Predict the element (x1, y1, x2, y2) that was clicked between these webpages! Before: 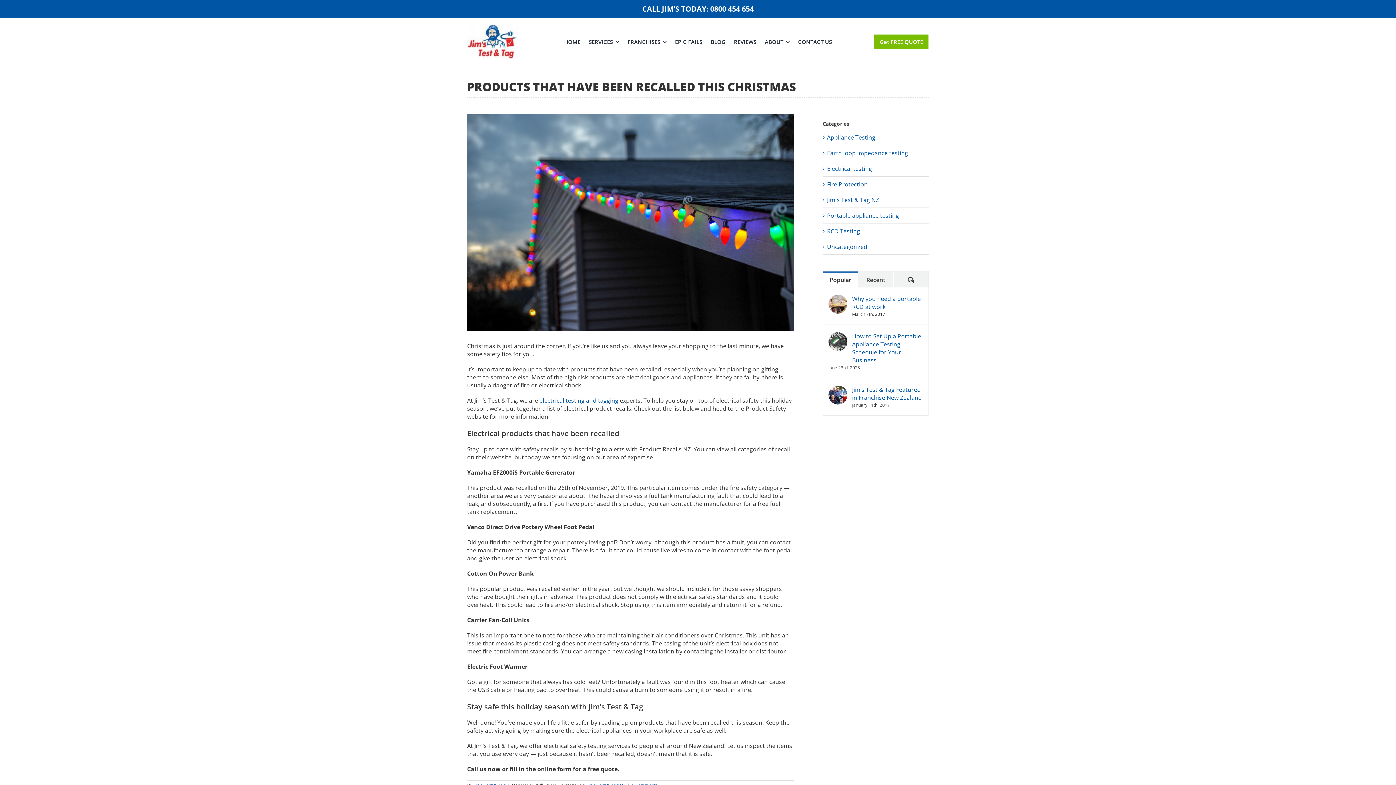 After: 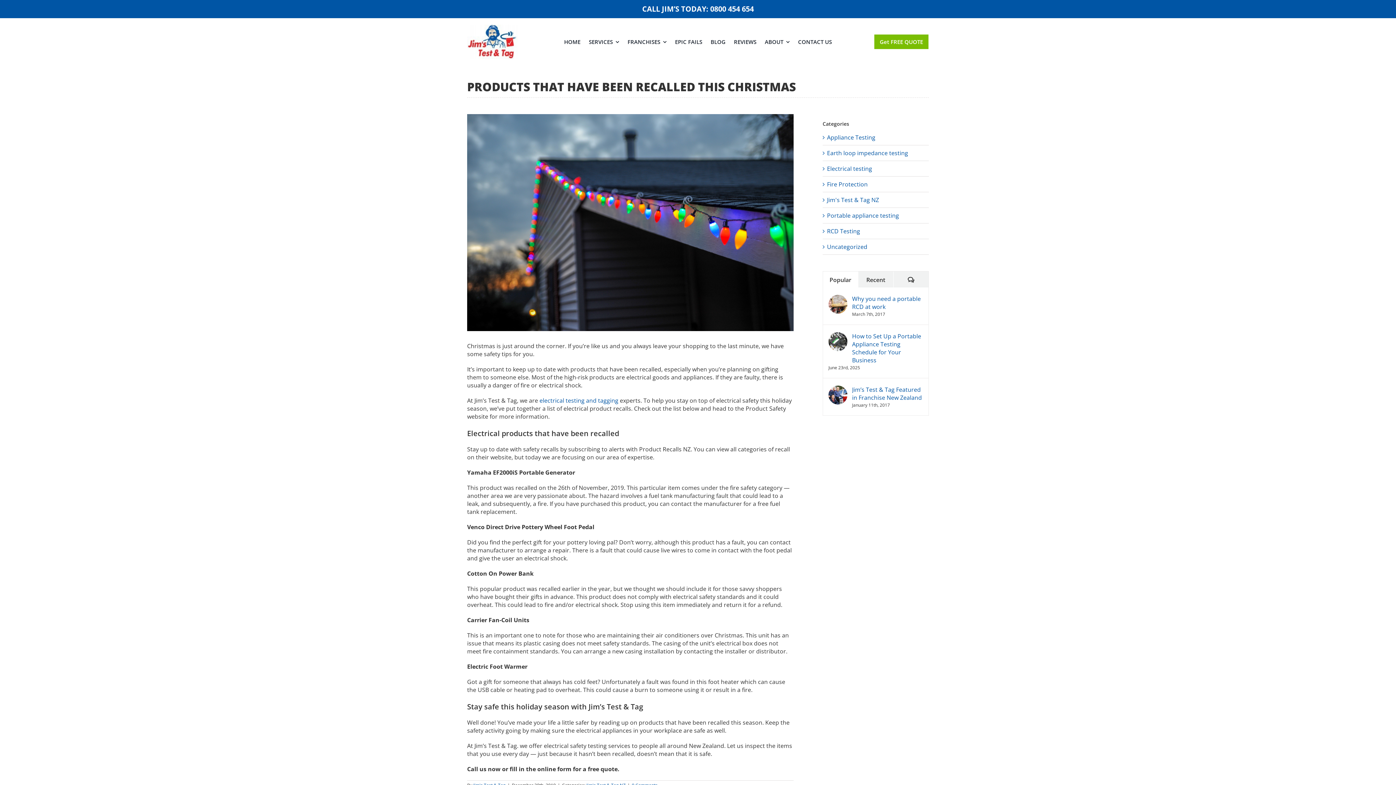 Action: label: Popular bbox: (823, 271, 858, 287)